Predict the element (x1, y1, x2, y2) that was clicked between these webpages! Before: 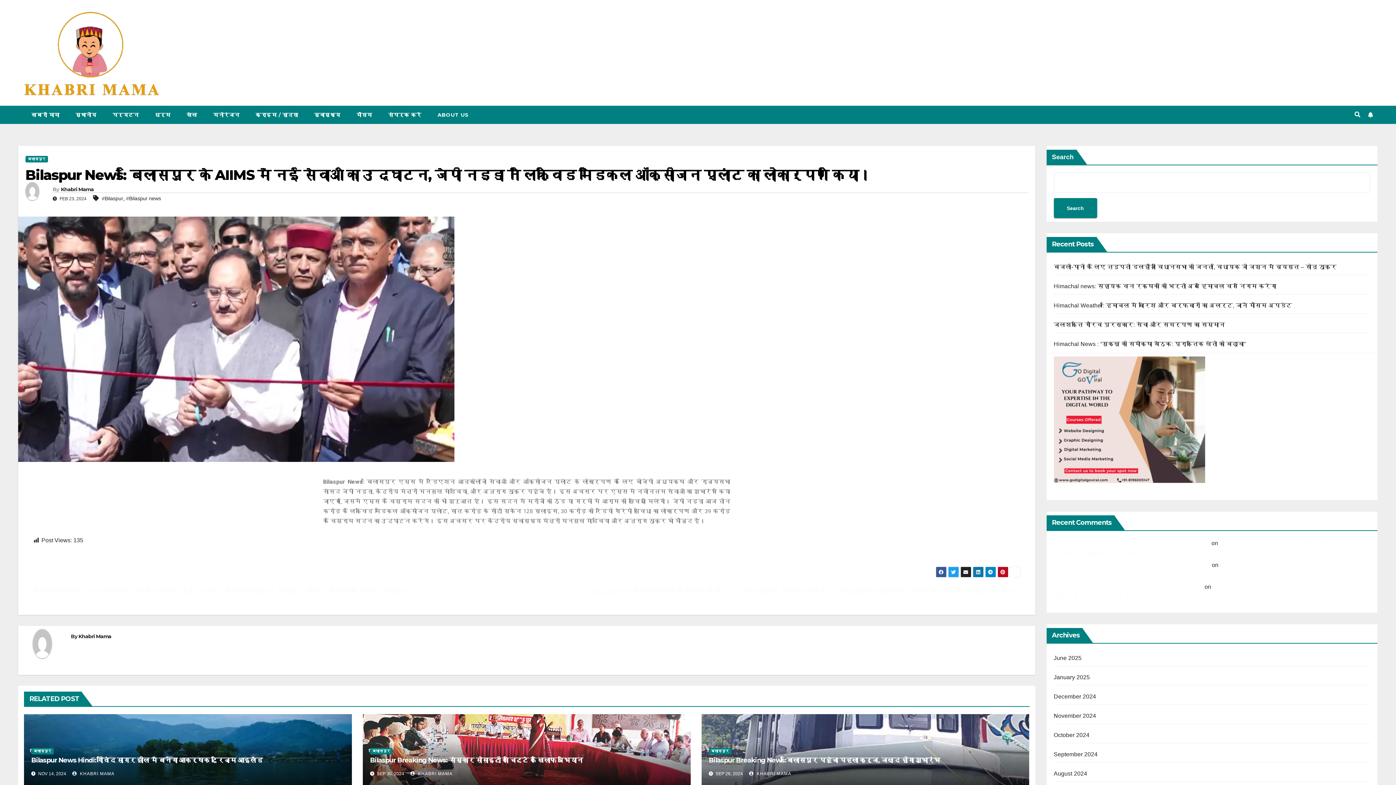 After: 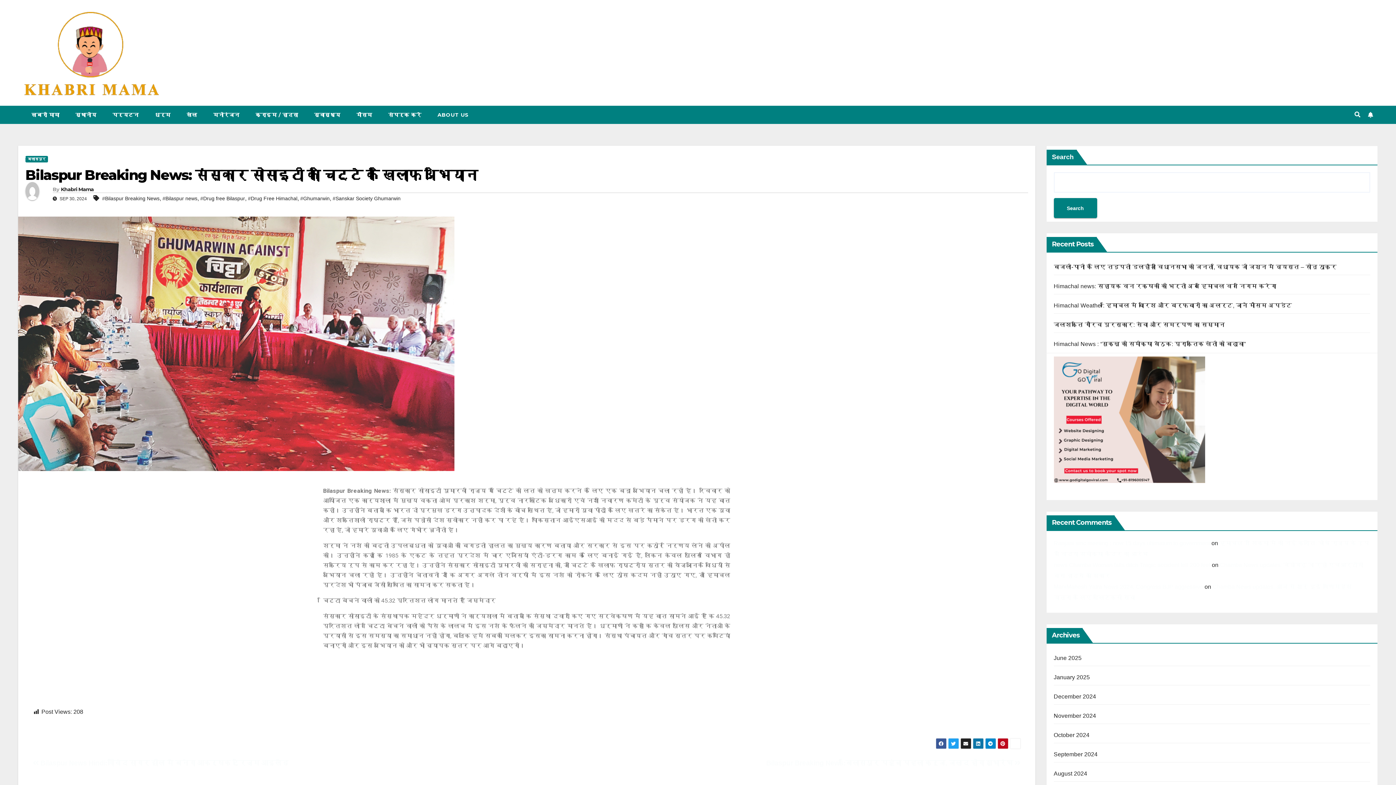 Action: label: Bilaspur Breaking News: संस्कार सोसाइटी का चिट्टे के खिलाफ अभियान bbox: (370, 756, 582, 764)